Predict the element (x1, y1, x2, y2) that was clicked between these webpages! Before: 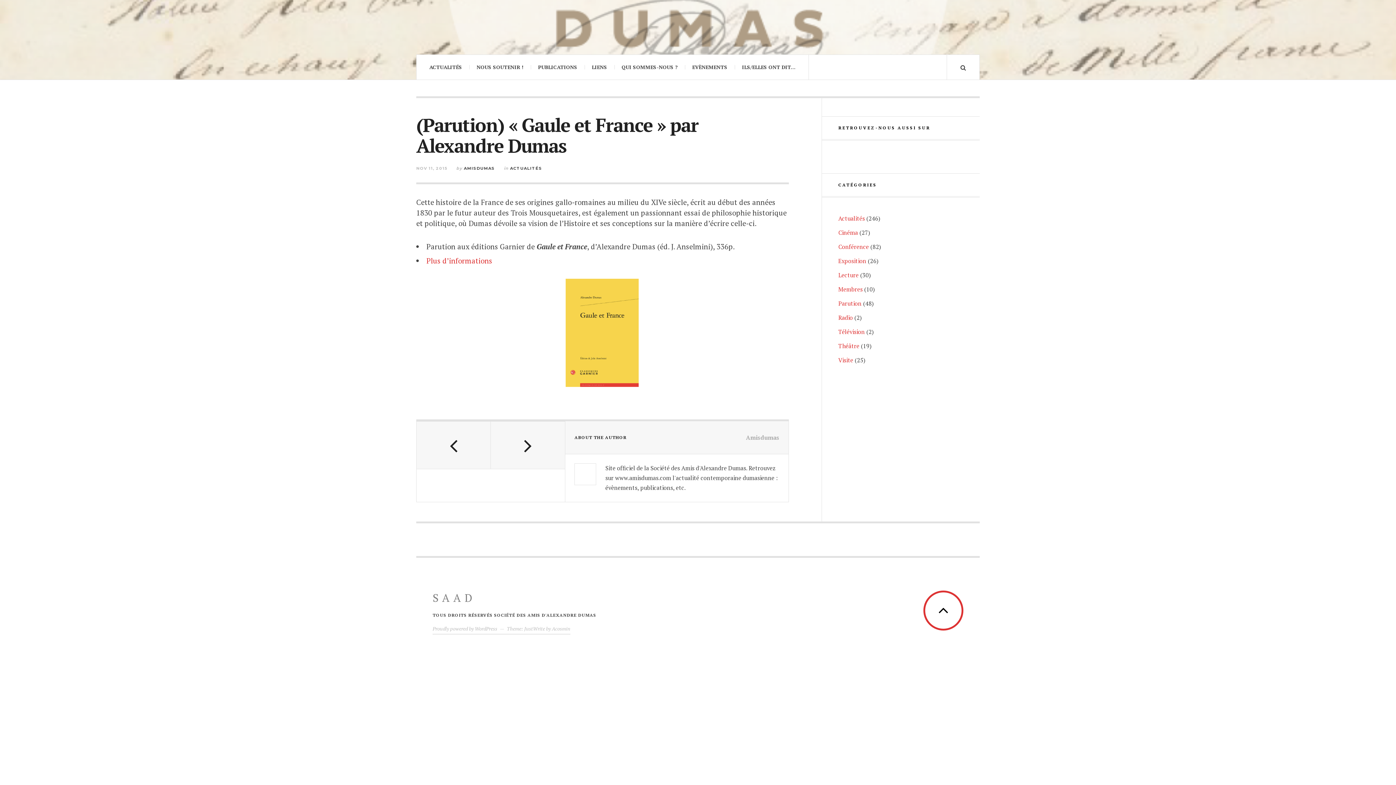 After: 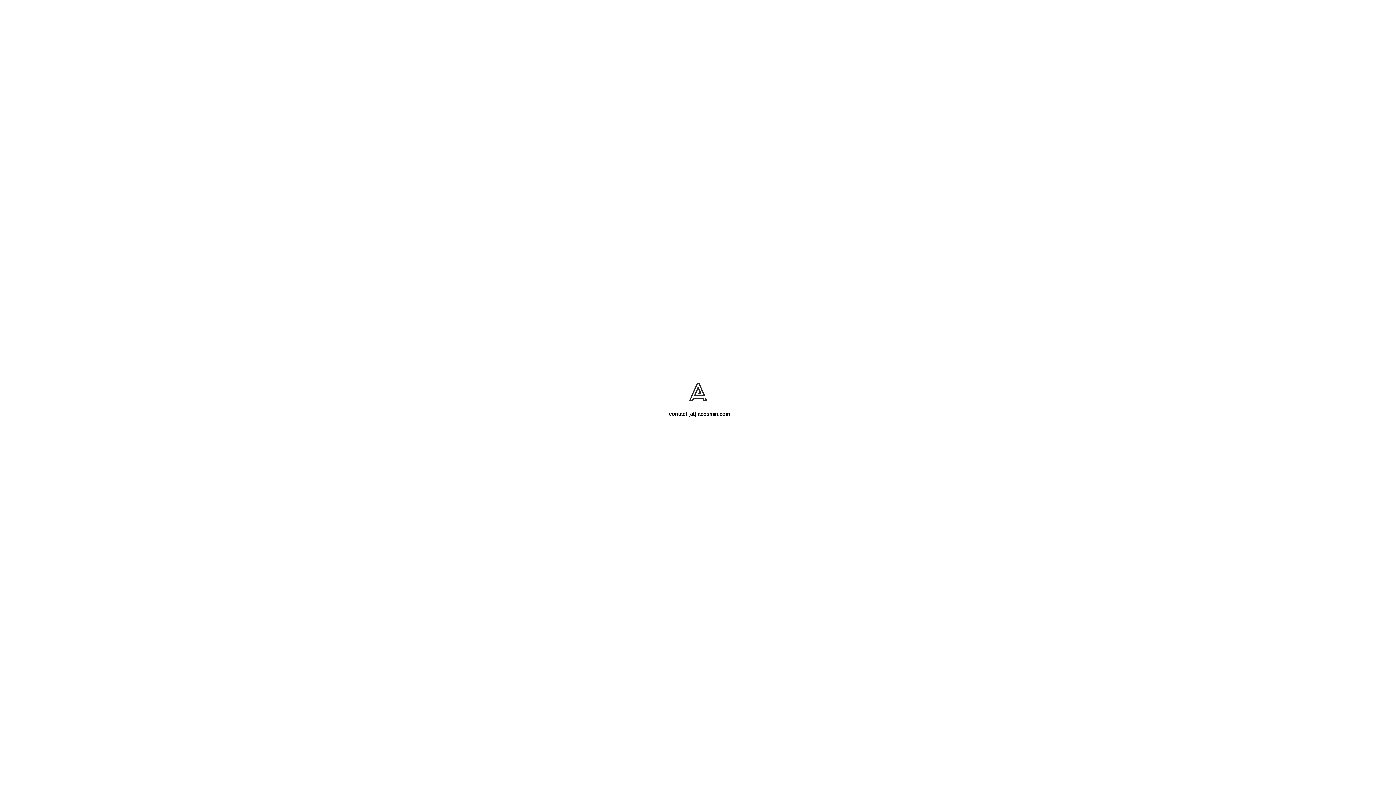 Action: label: Acosmin bbox: (552, 625, 570, 632)